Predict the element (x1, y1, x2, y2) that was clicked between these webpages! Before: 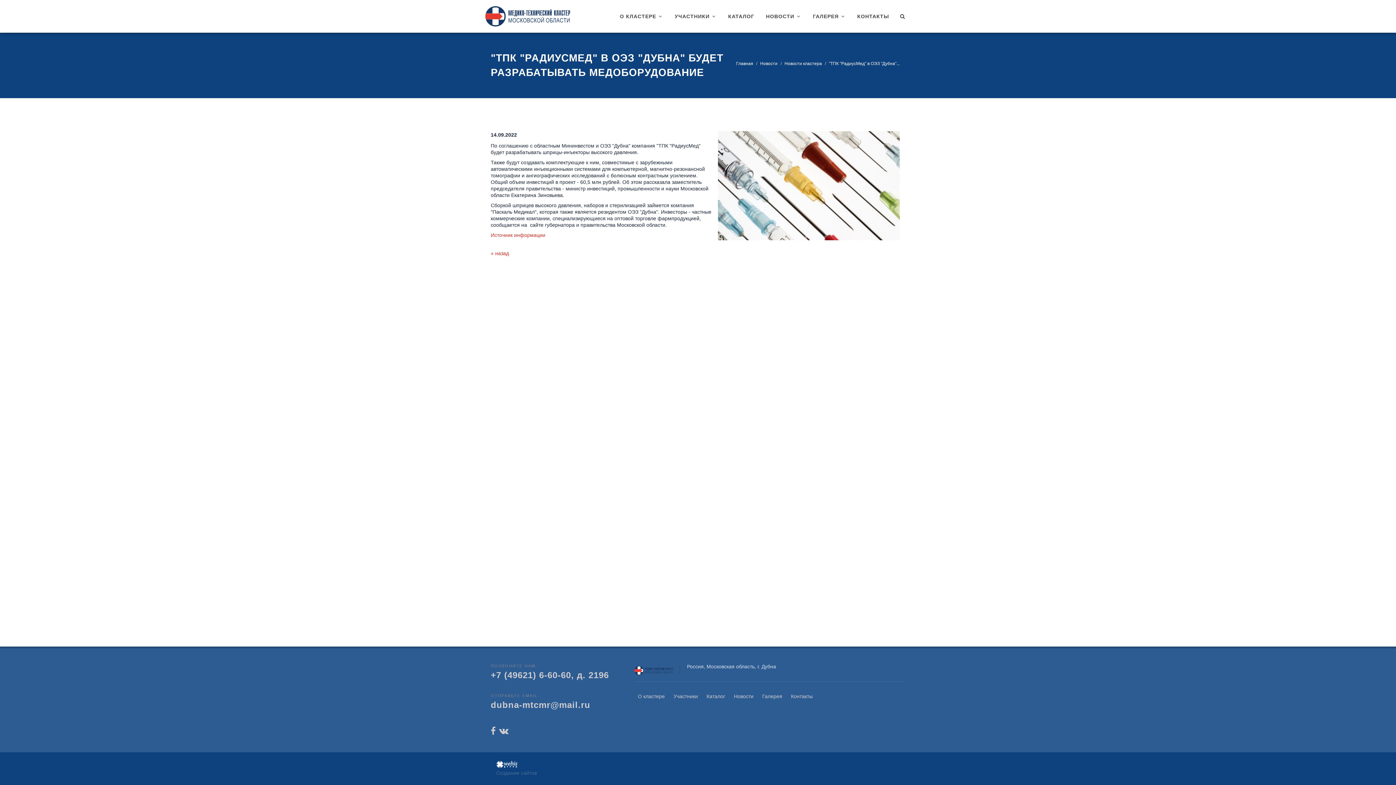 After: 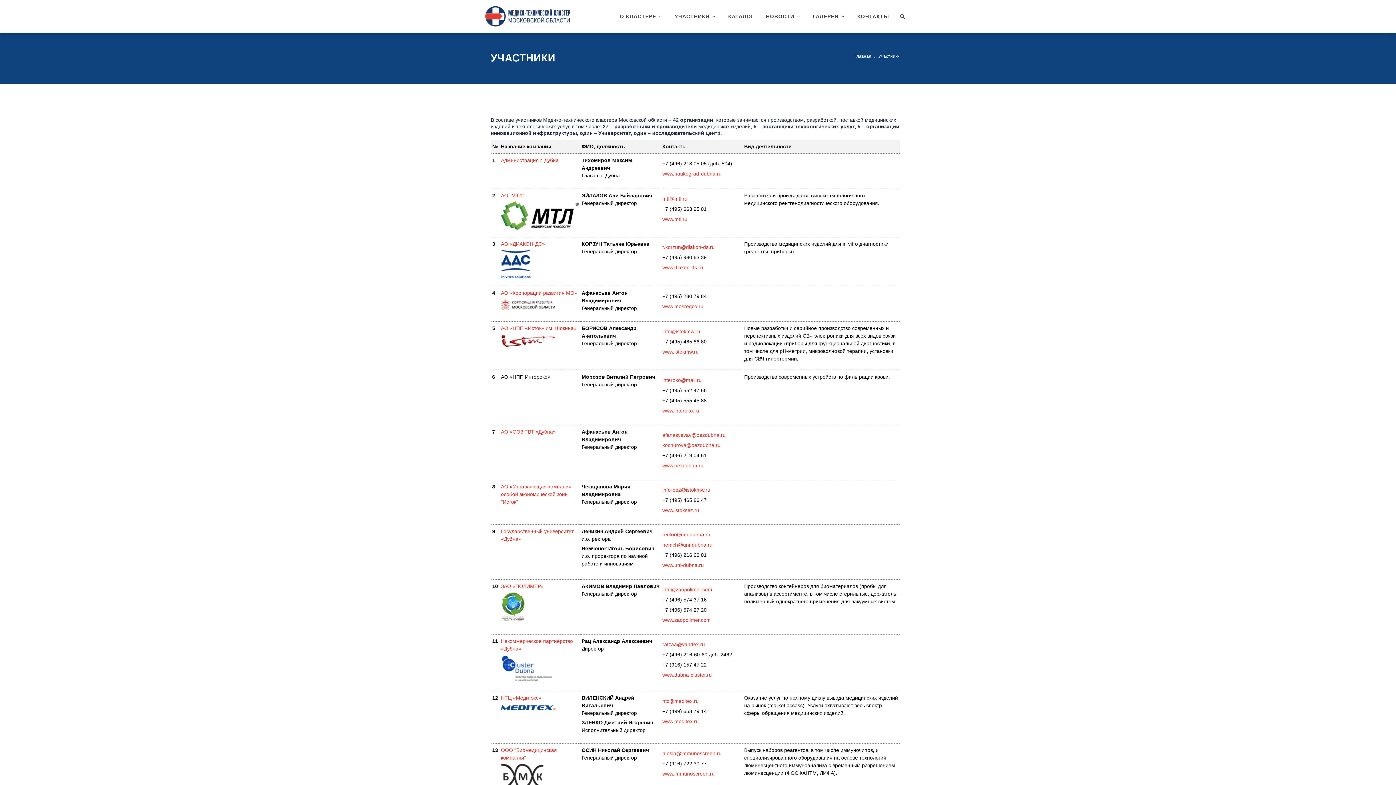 Action: label: Участники bbox: (673, 693, 698, 700)